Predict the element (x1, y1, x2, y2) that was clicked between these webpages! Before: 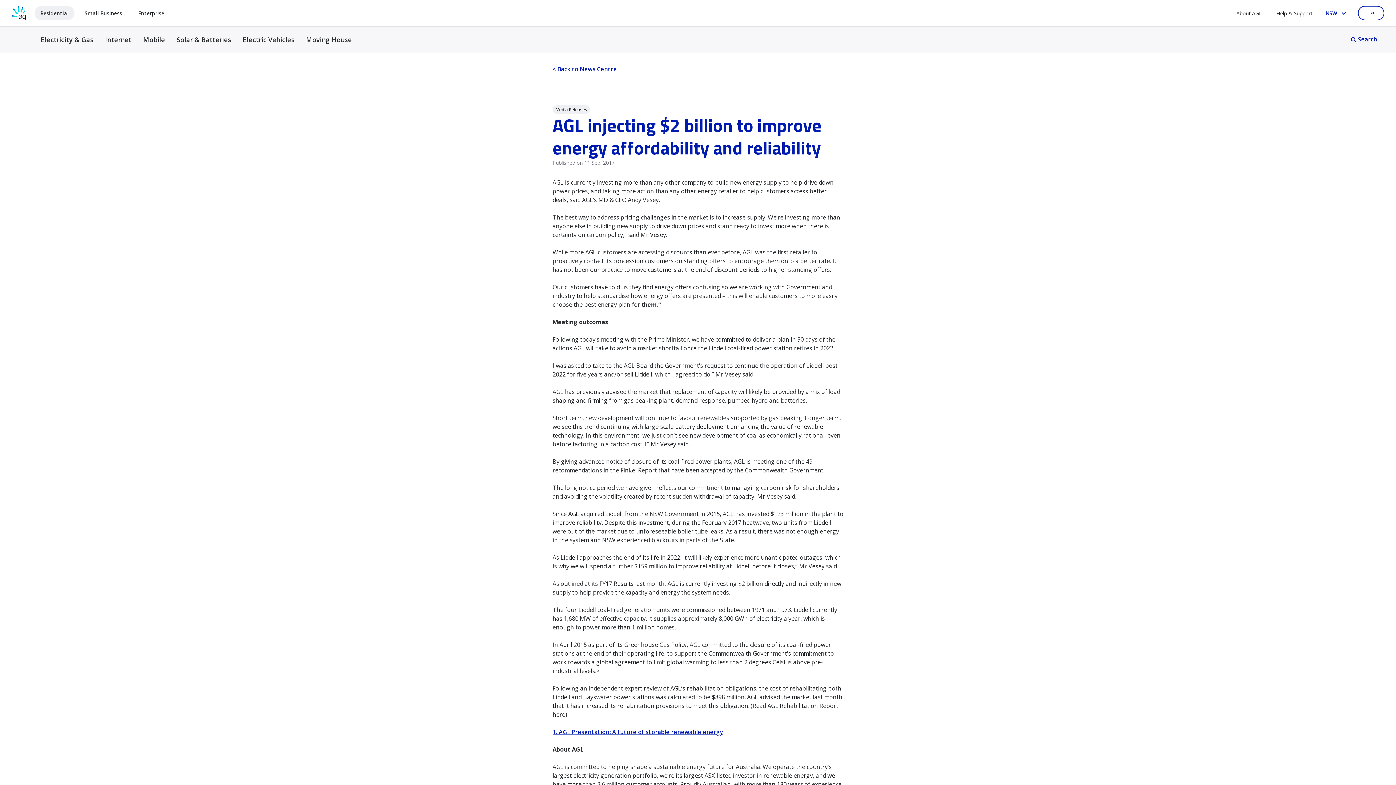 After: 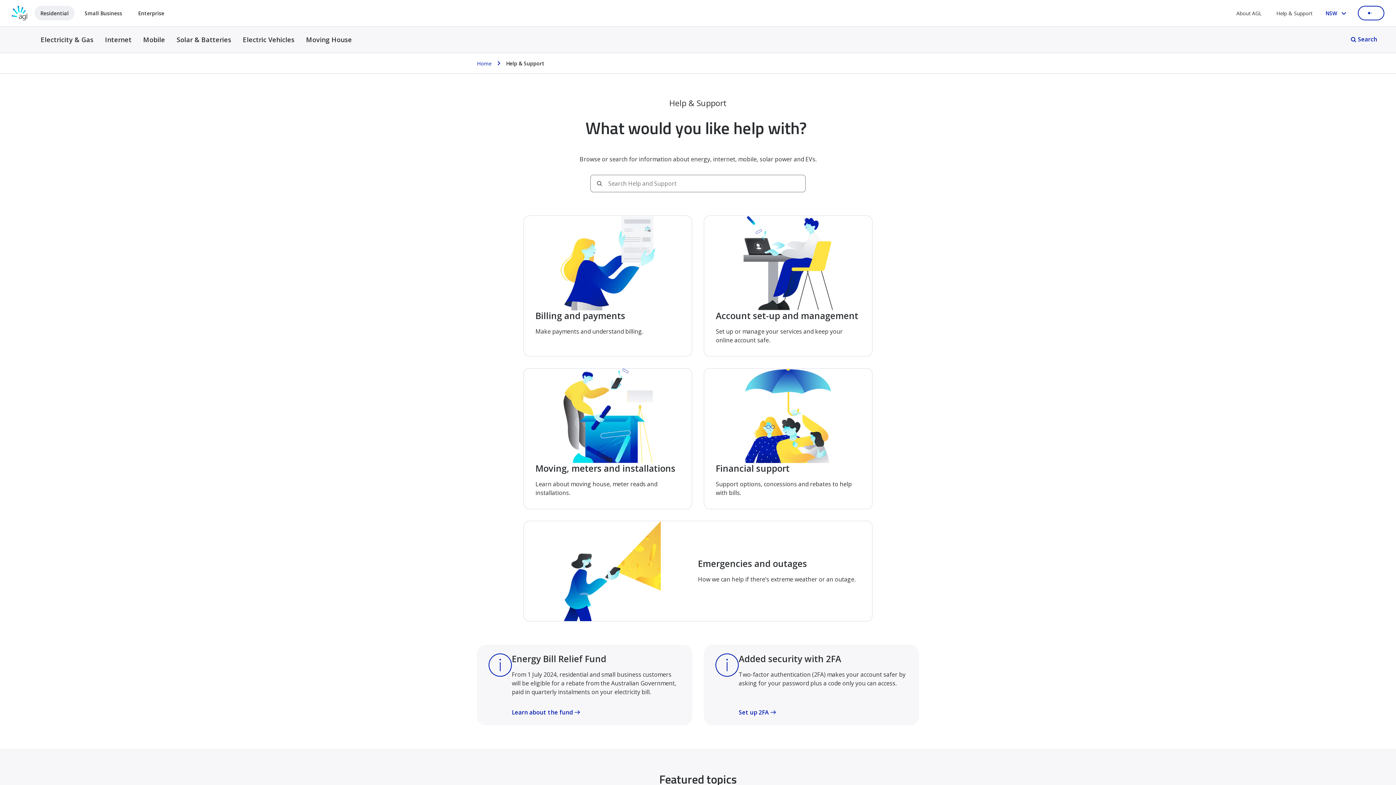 Action: label: Help & Support bbox: (1270, 6, 1318, 19)